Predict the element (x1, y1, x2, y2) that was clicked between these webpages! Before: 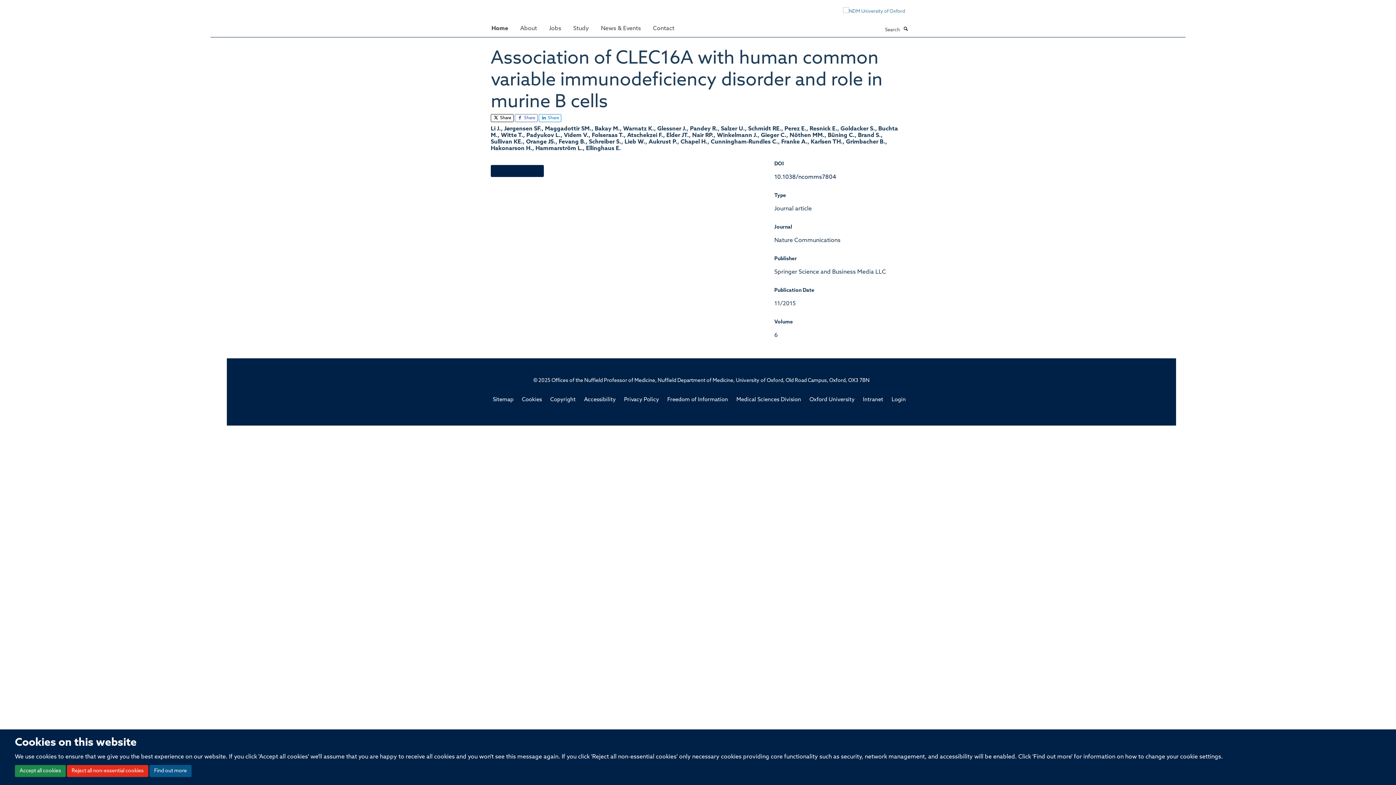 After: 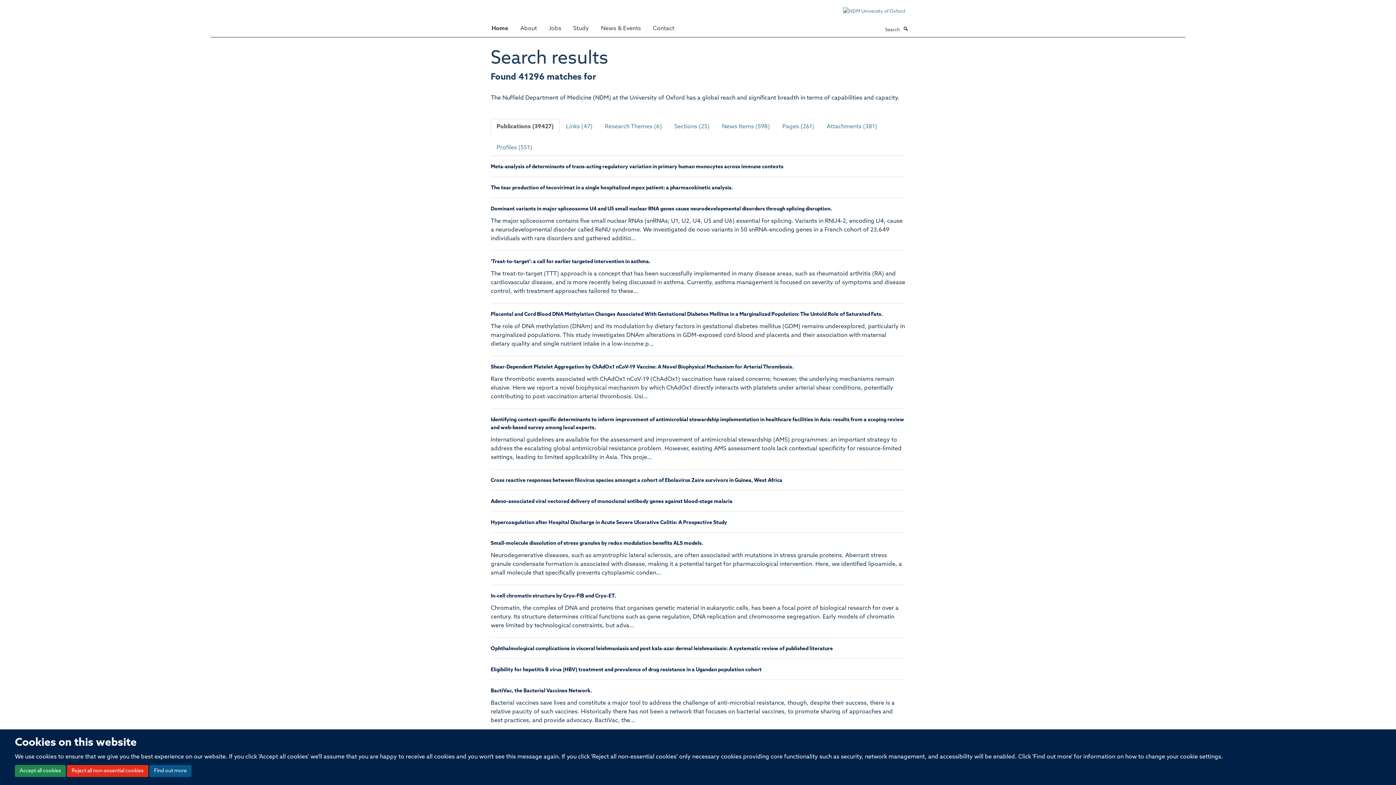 Action: label: Search bbox: (902, 25, 909, 32)